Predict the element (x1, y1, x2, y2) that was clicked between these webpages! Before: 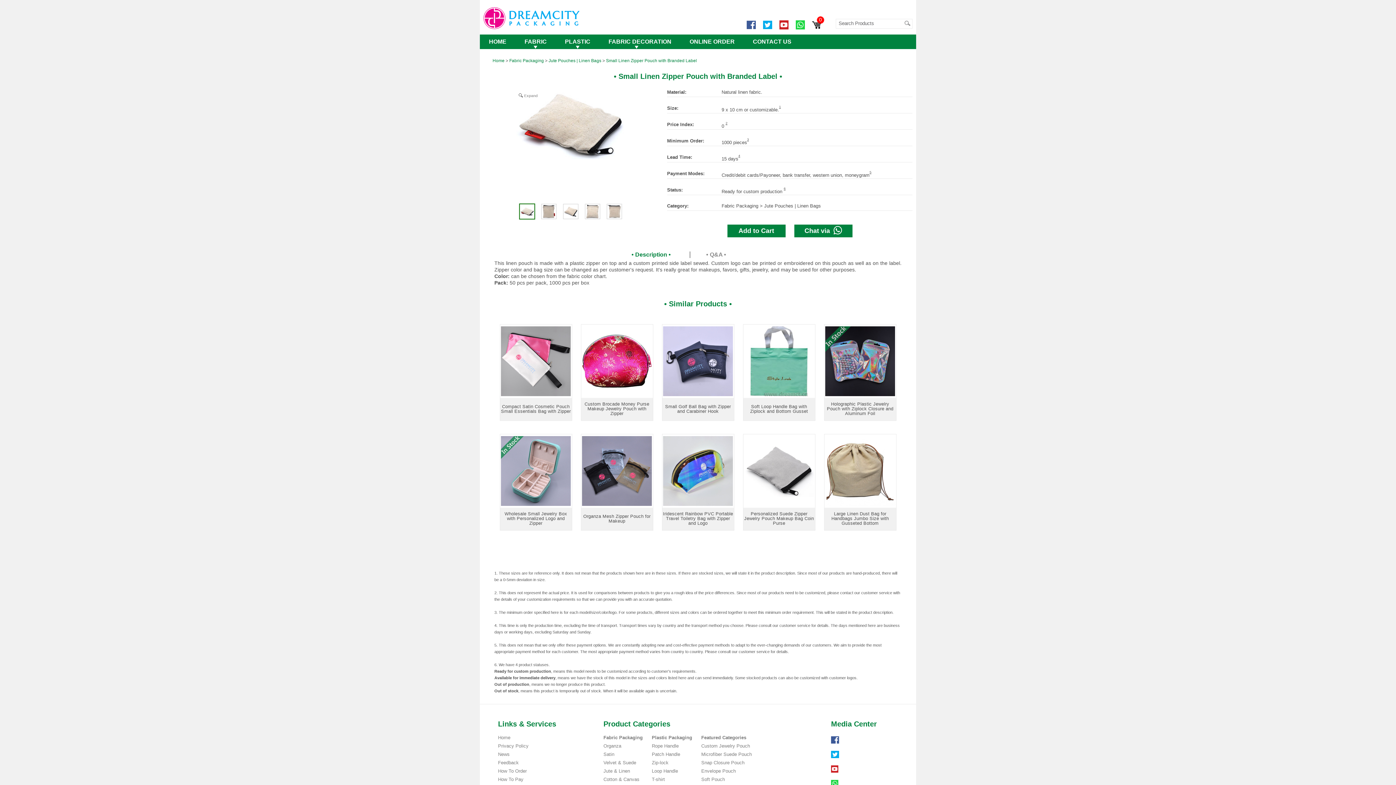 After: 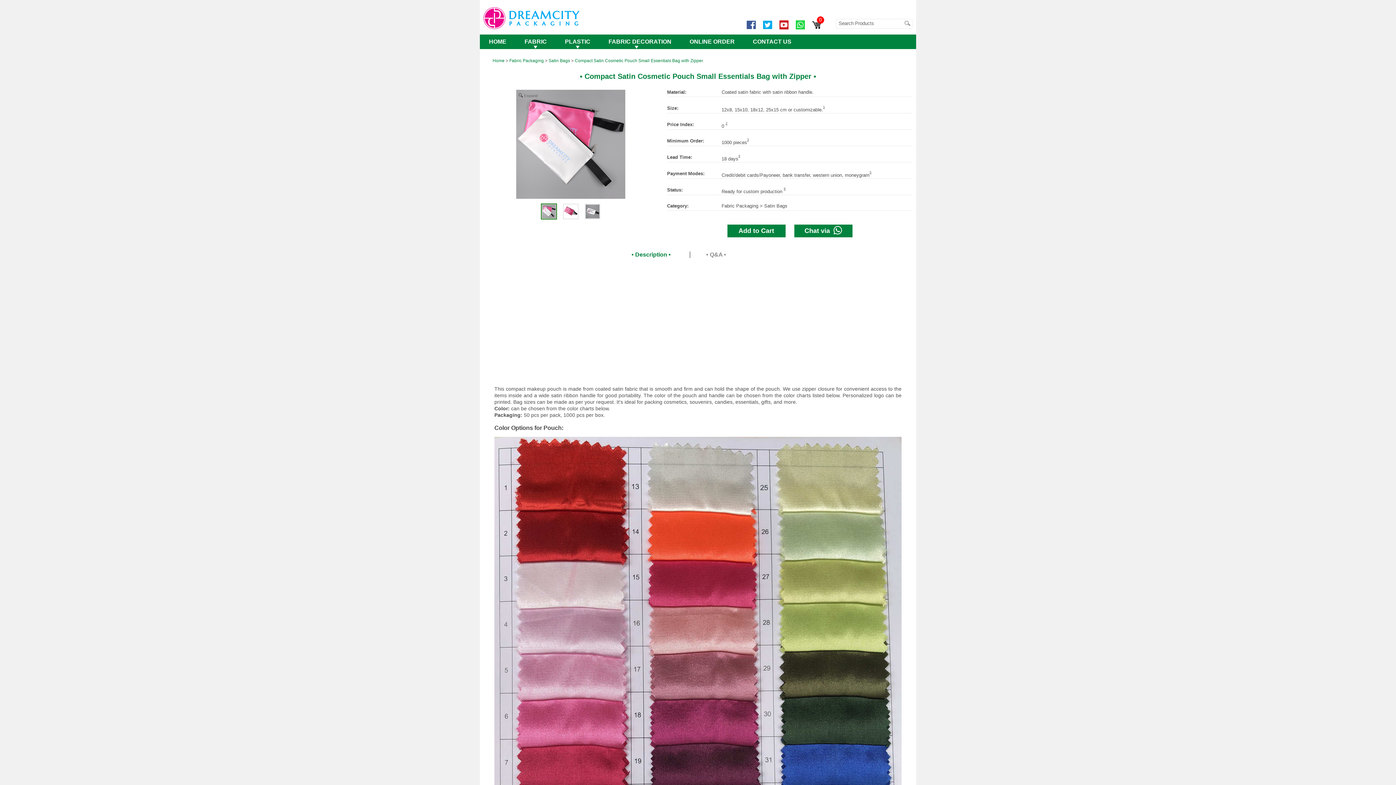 Action: bbox: (500, 324, 571, 420) label: Compact Satin Cosmetic Pouch Small Essentials Bag with Zipper